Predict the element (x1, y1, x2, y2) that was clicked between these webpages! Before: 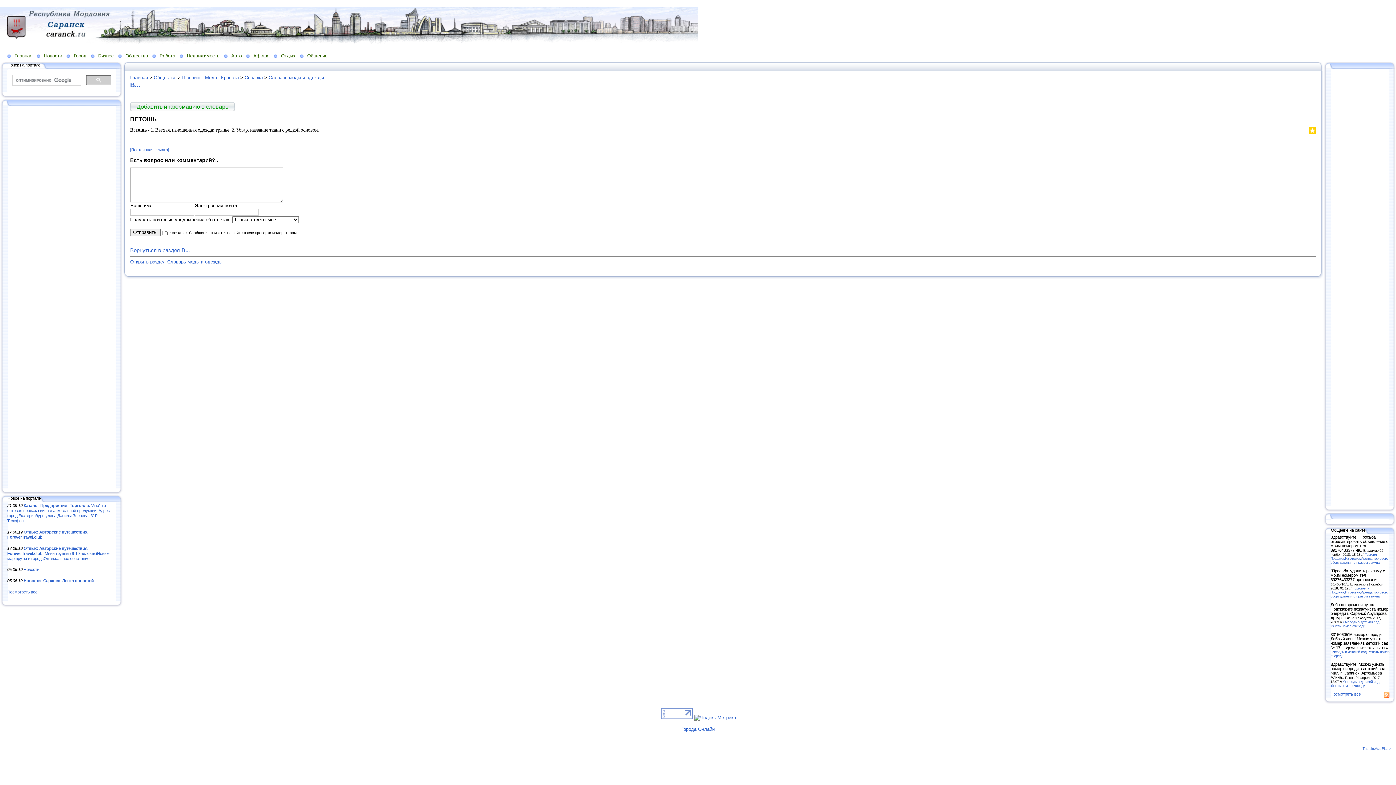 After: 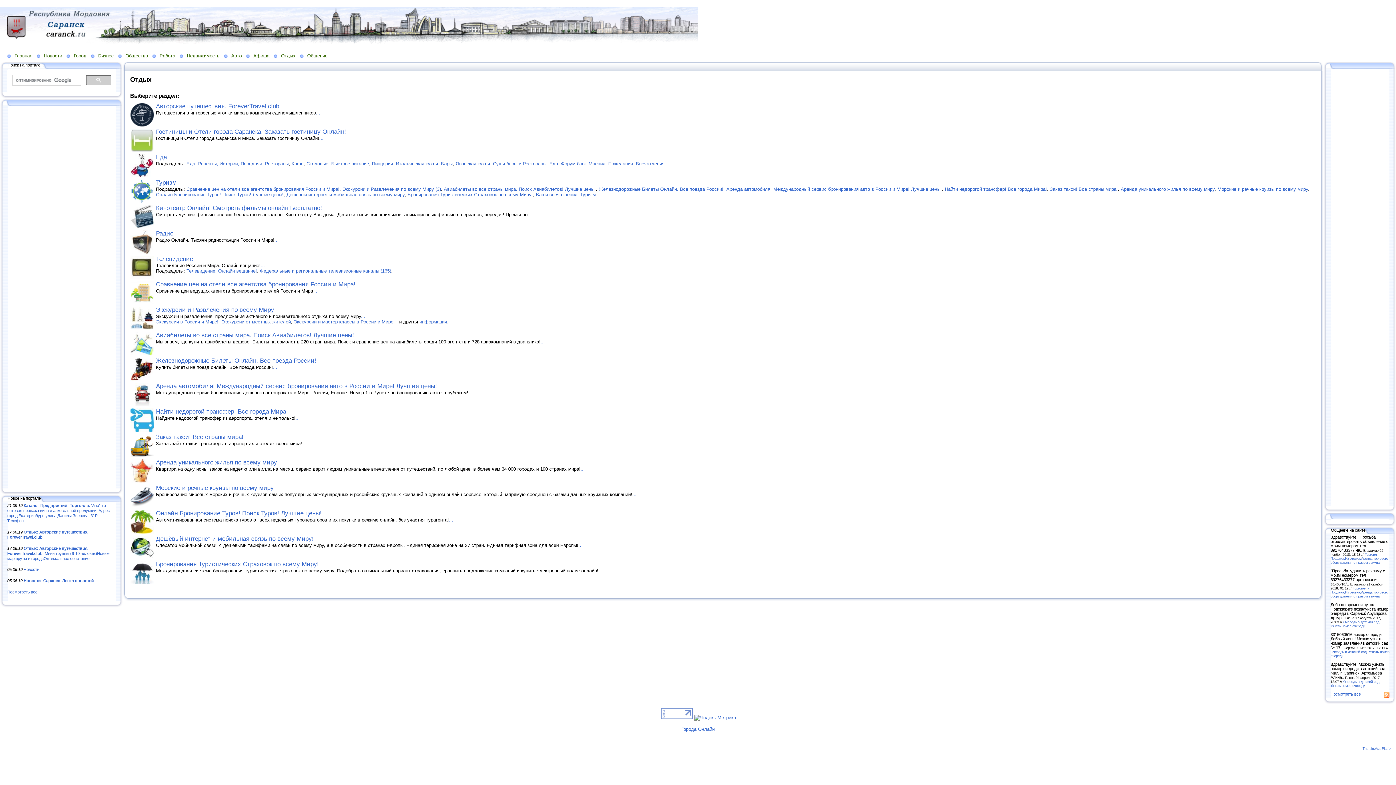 Action: bbox: (273, 52, 300, 58) label: Отдых